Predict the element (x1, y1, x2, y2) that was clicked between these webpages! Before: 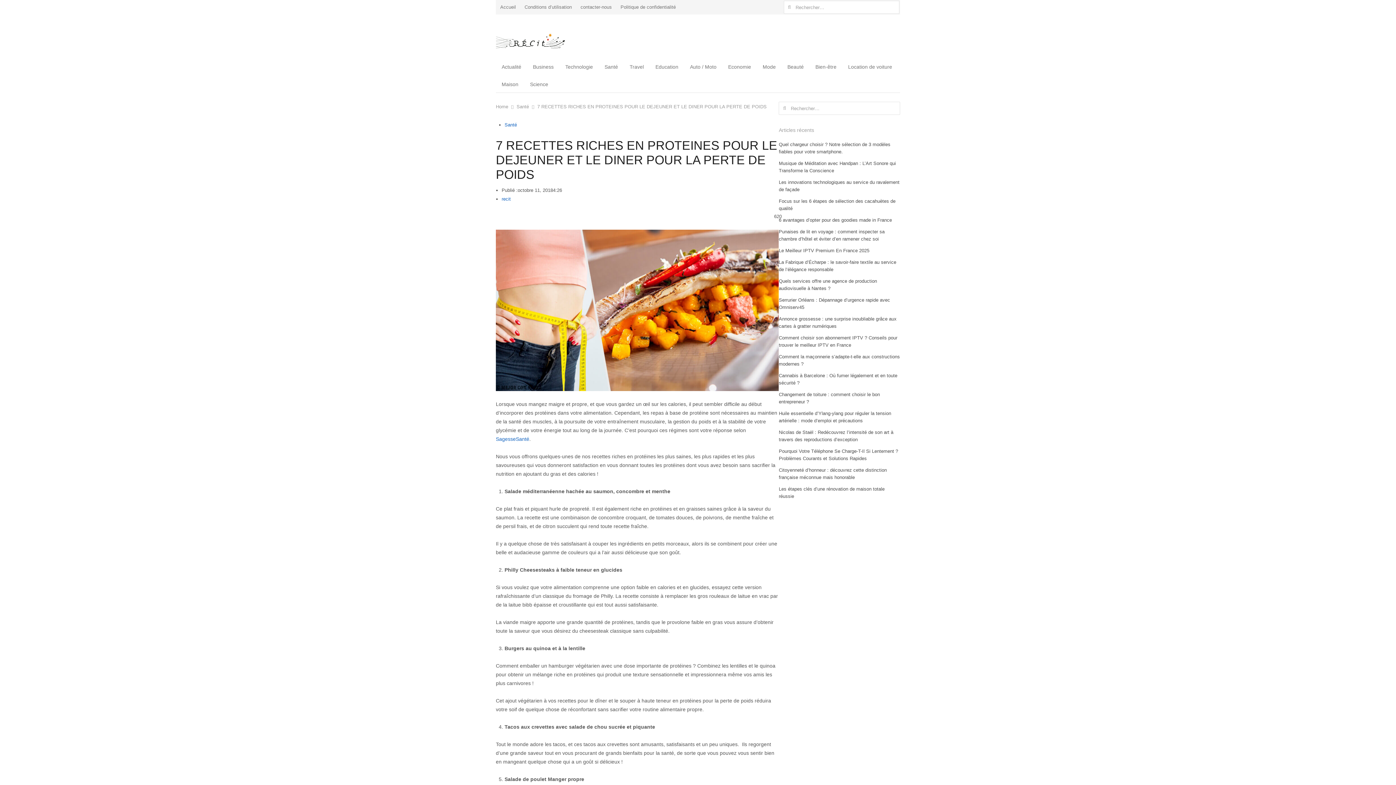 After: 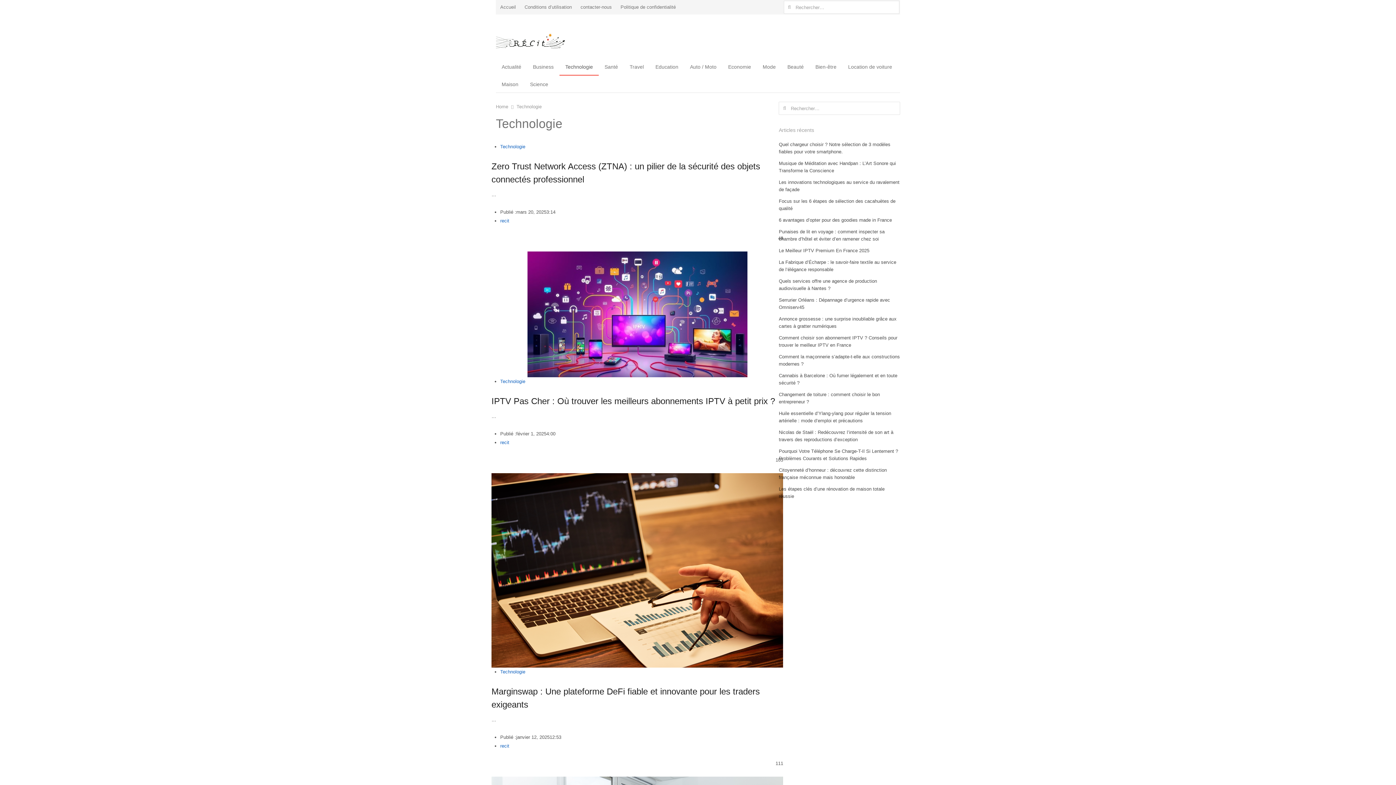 Action: label: Technologie bbox: (559, 58, 598, 75)